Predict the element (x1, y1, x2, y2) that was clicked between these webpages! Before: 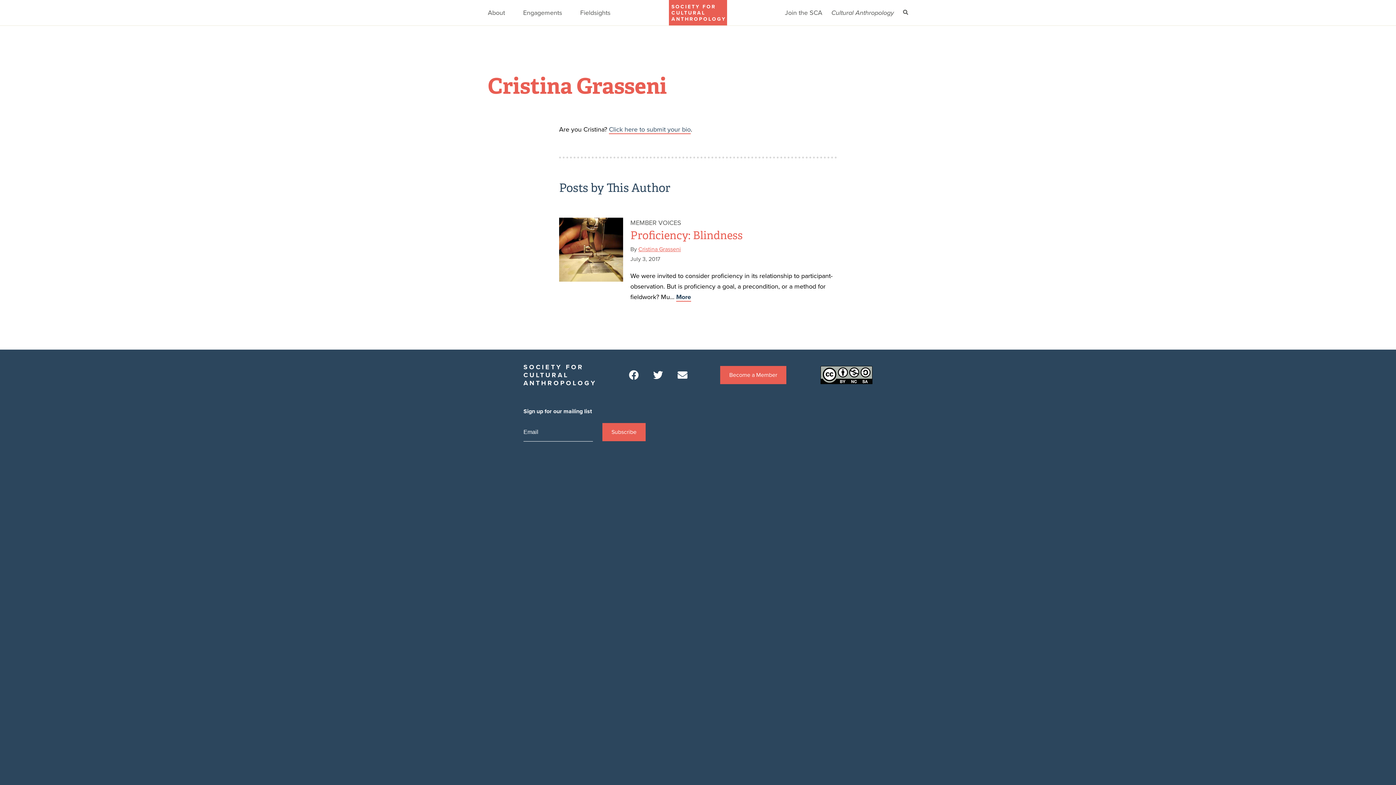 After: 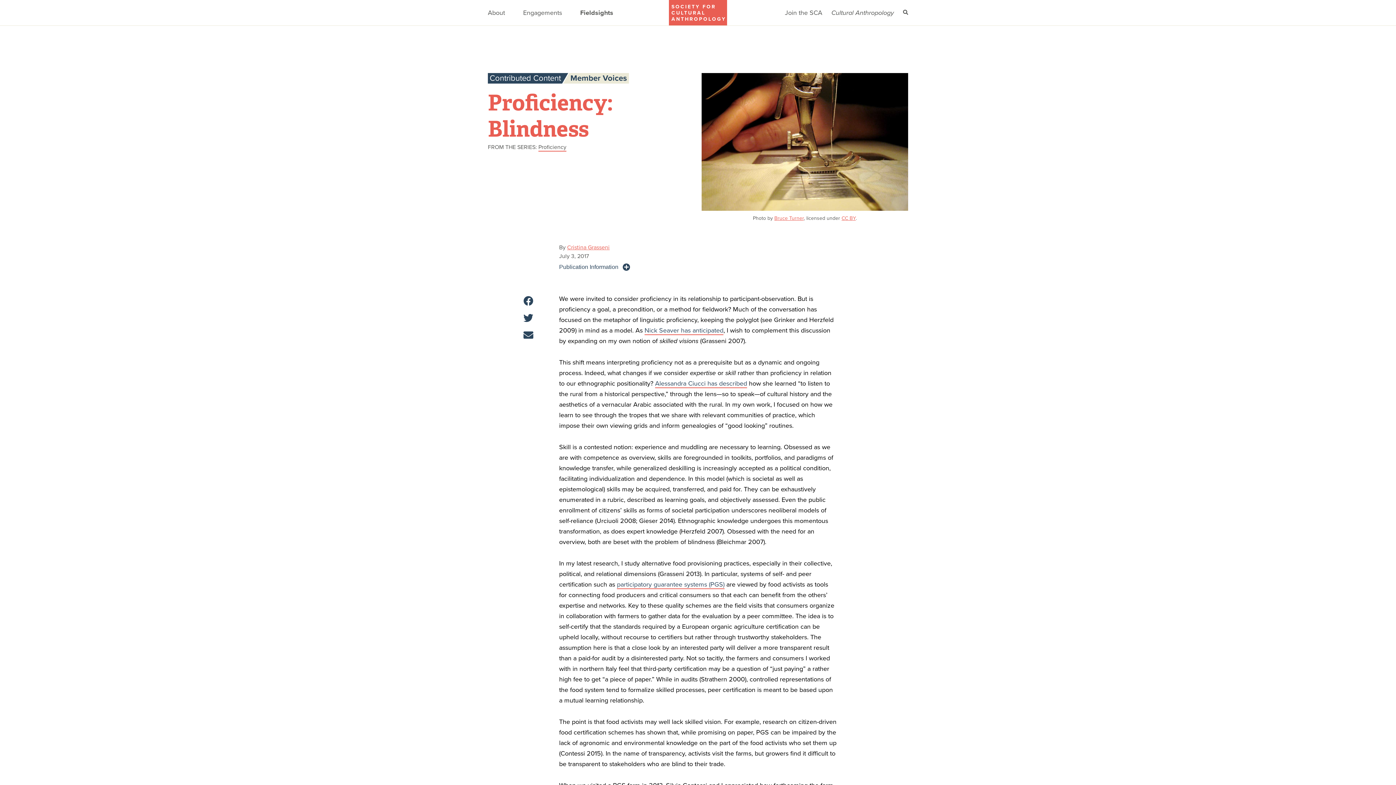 Action: bbox: (630, 228, 742, 242) label: Proficiency: Blindness